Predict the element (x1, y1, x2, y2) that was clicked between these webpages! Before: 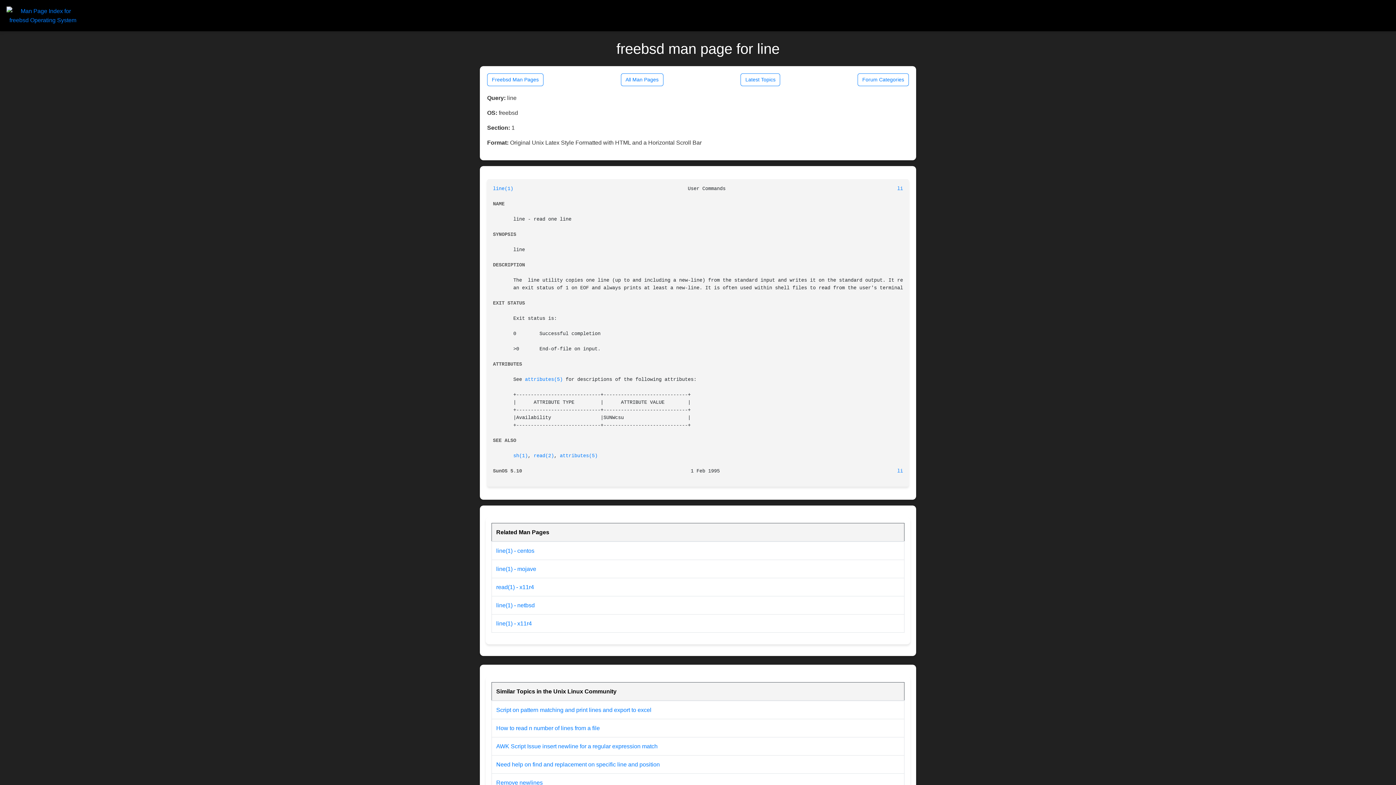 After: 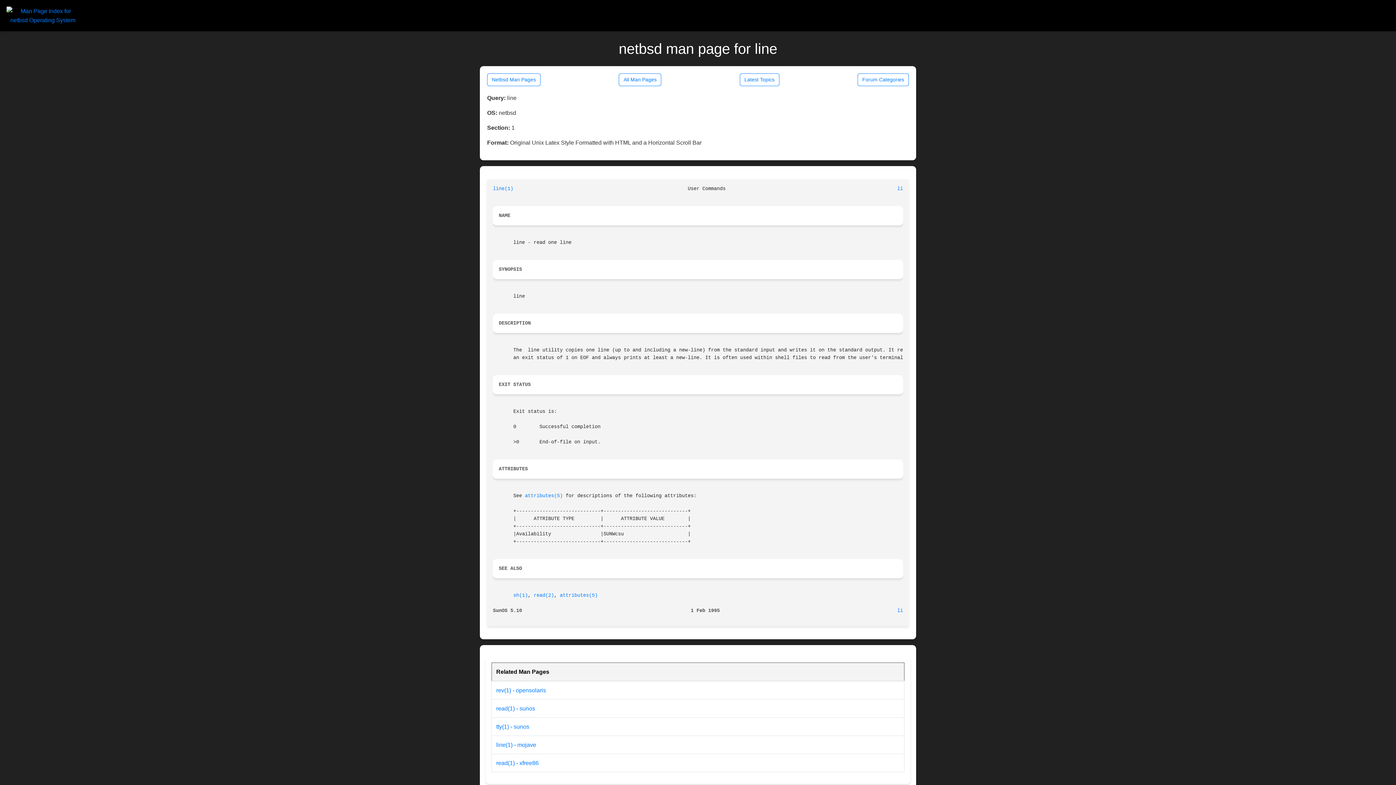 Action: bbox: (496, 602, 534, 608) label: line(1) - netbsd